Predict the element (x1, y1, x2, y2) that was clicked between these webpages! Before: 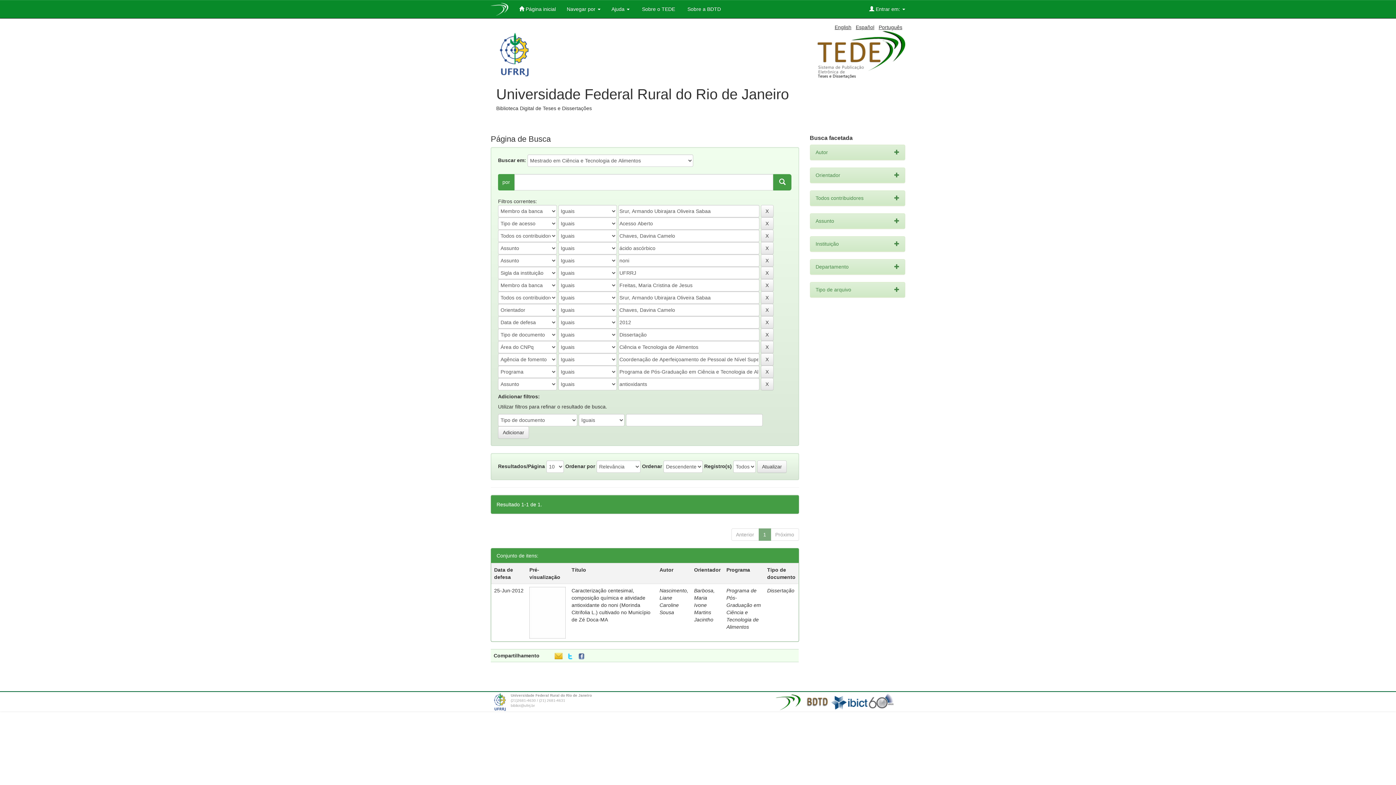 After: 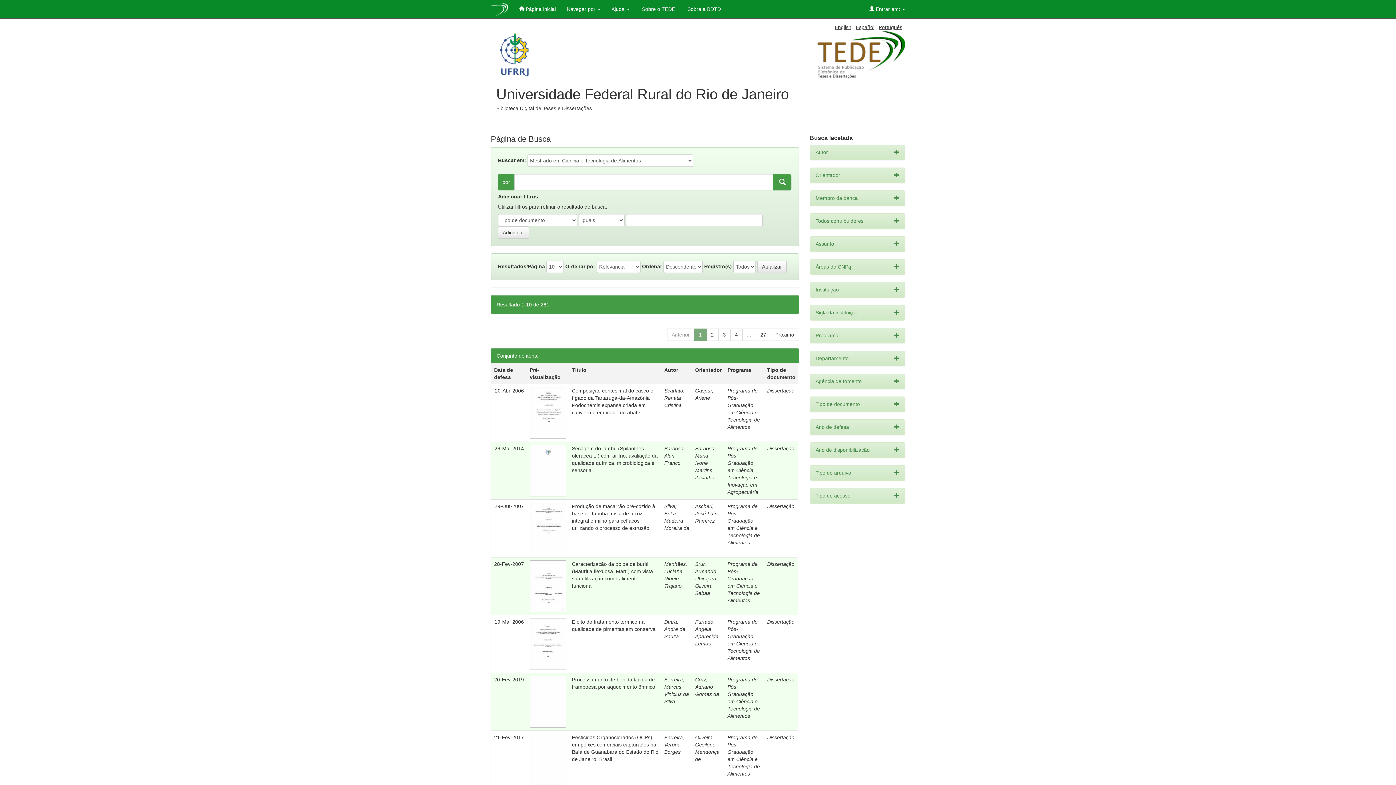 Action: label: Português bbox: (878, 24, 902, 30)